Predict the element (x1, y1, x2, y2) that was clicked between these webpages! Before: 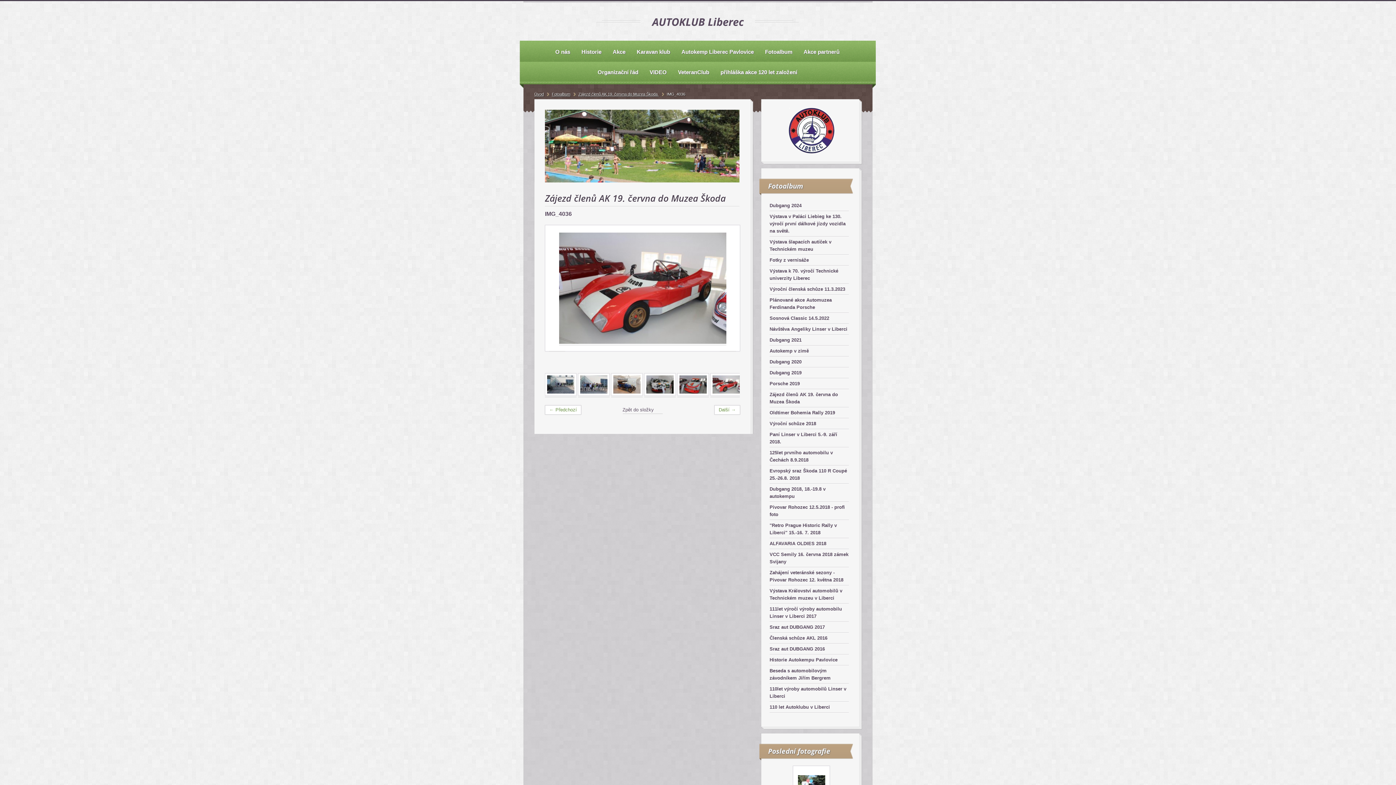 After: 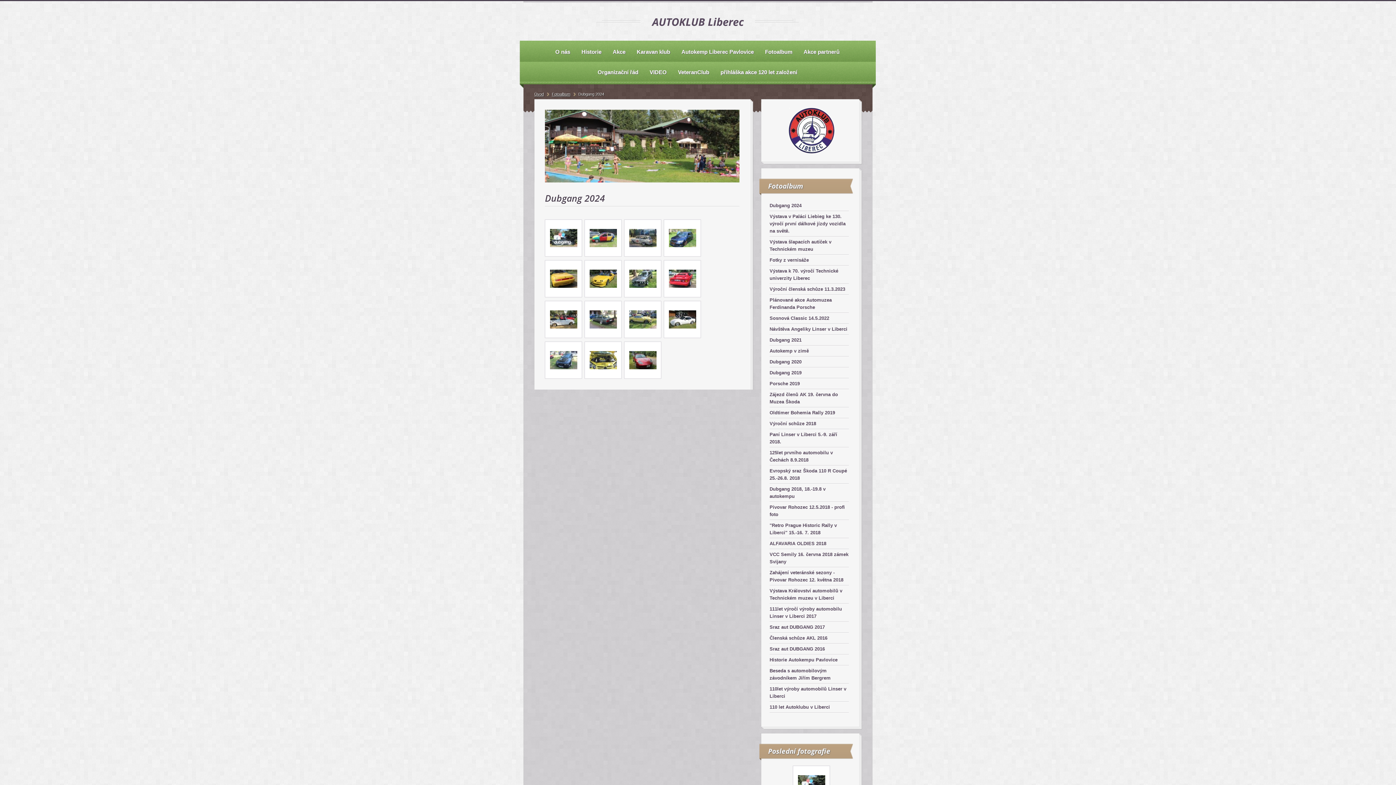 Action: bbox: (793, 766, 829, 803)